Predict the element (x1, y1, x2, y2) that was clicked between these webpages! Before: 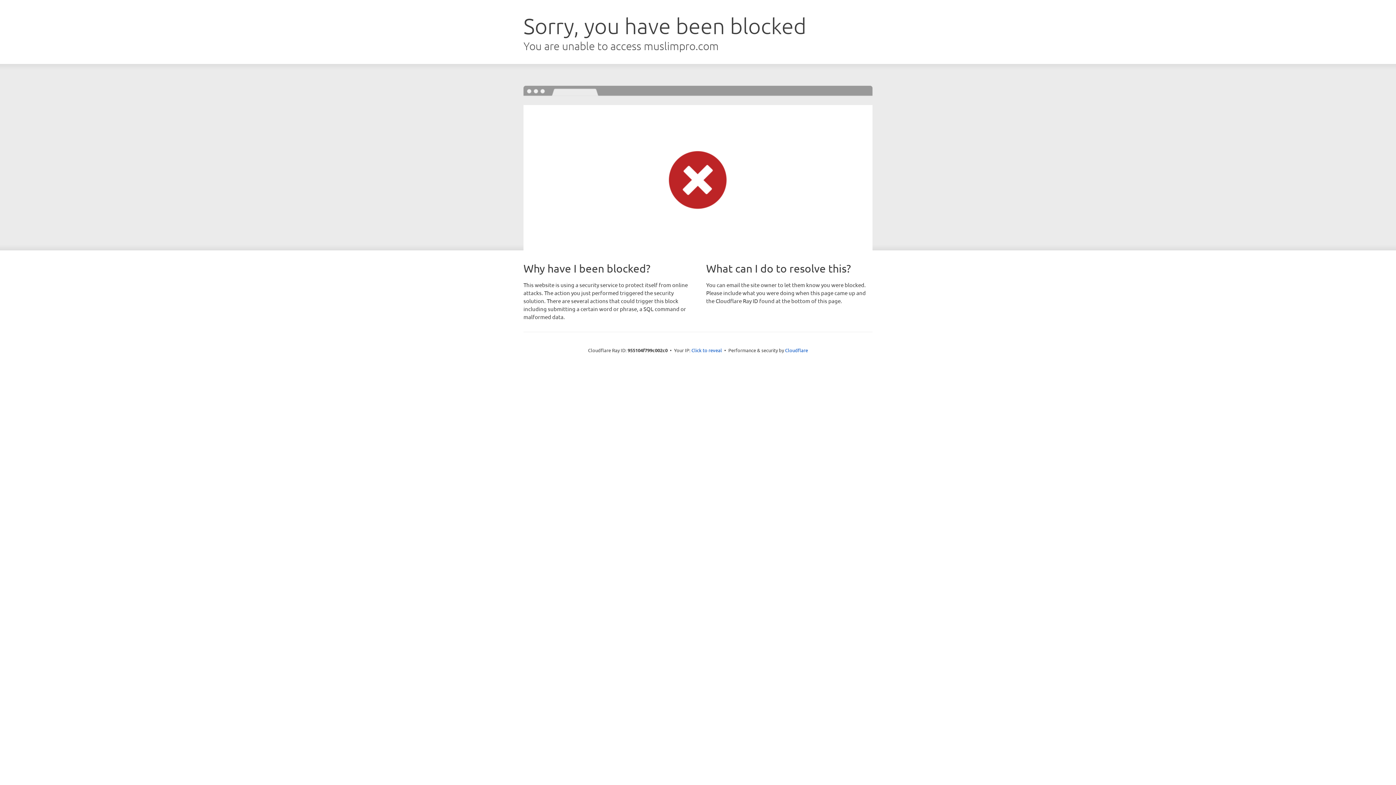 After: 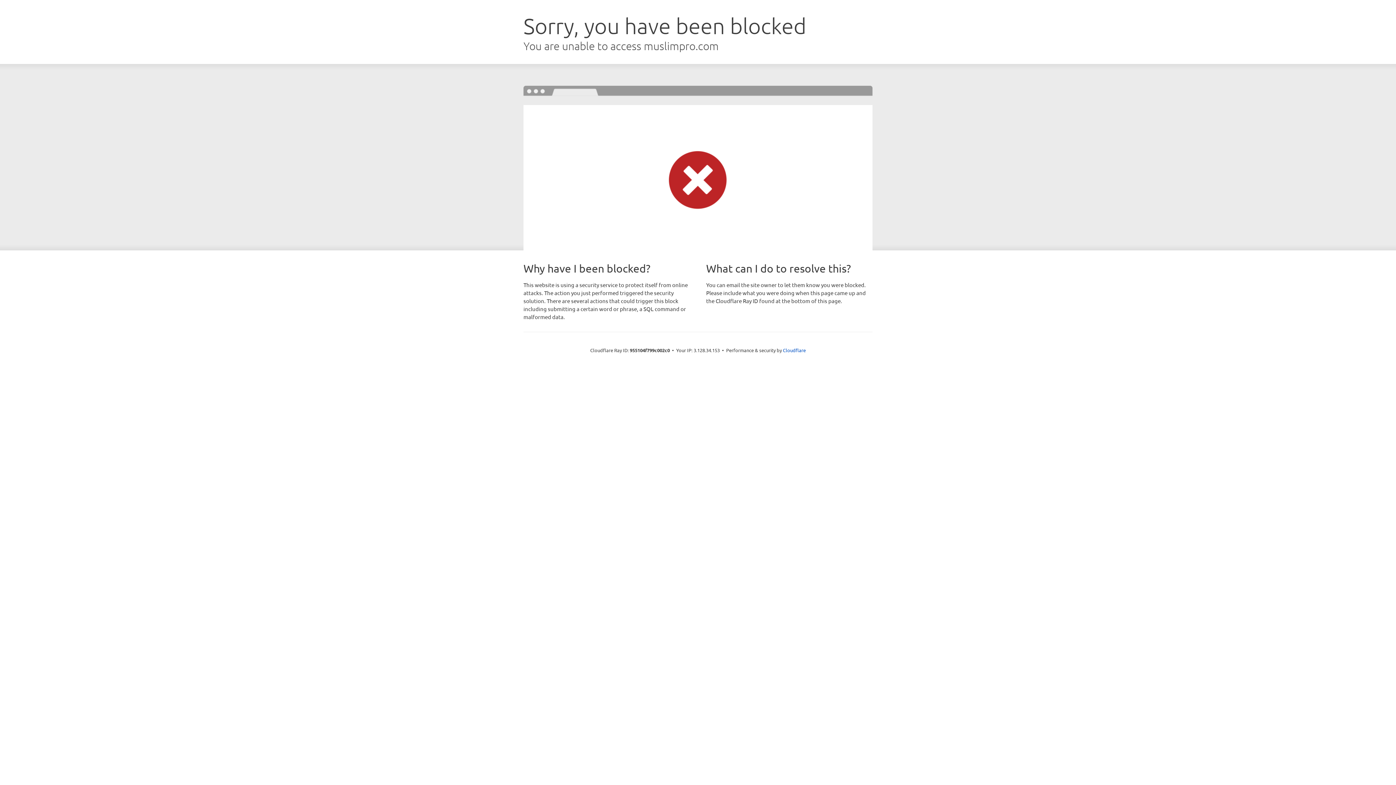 Action: label: Click to reveal bbox: (691, 346, 722, 353)